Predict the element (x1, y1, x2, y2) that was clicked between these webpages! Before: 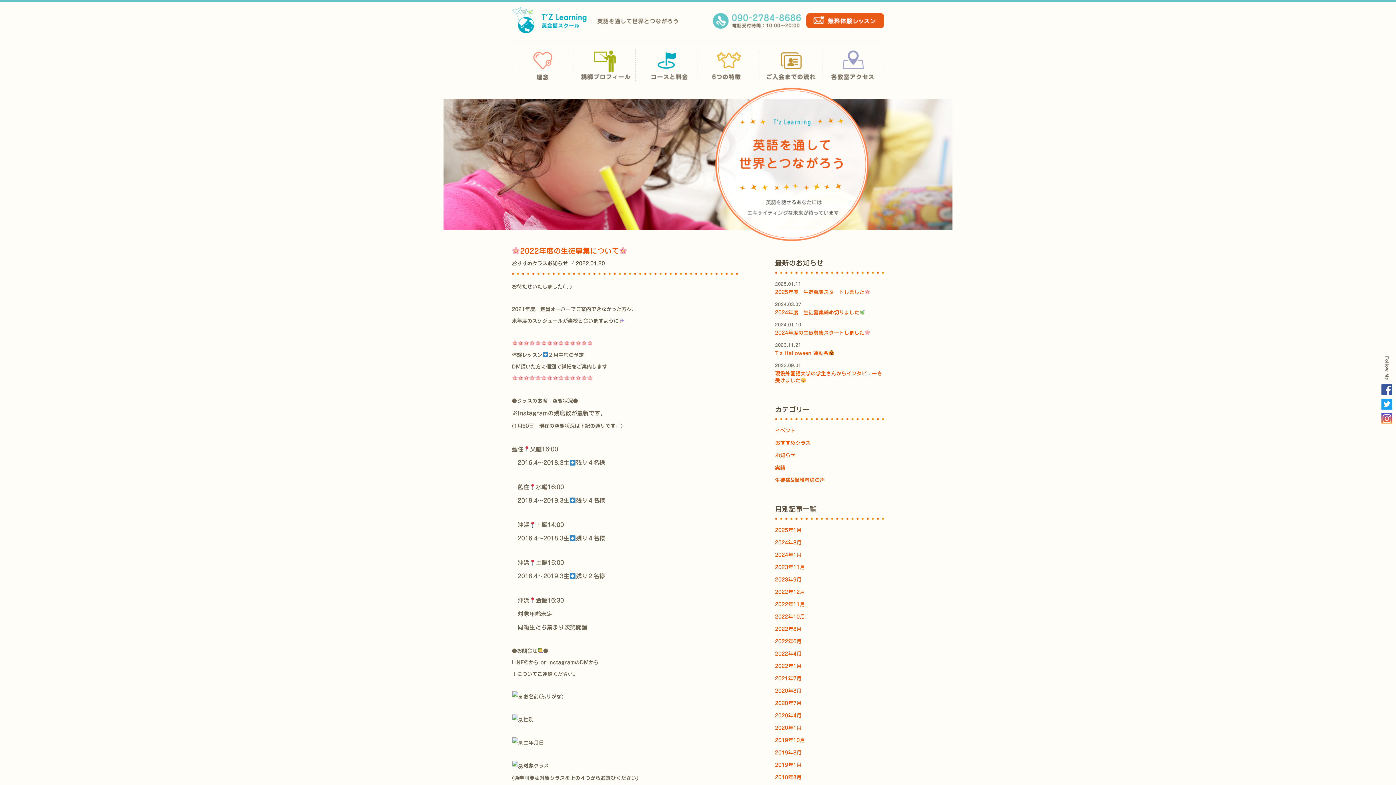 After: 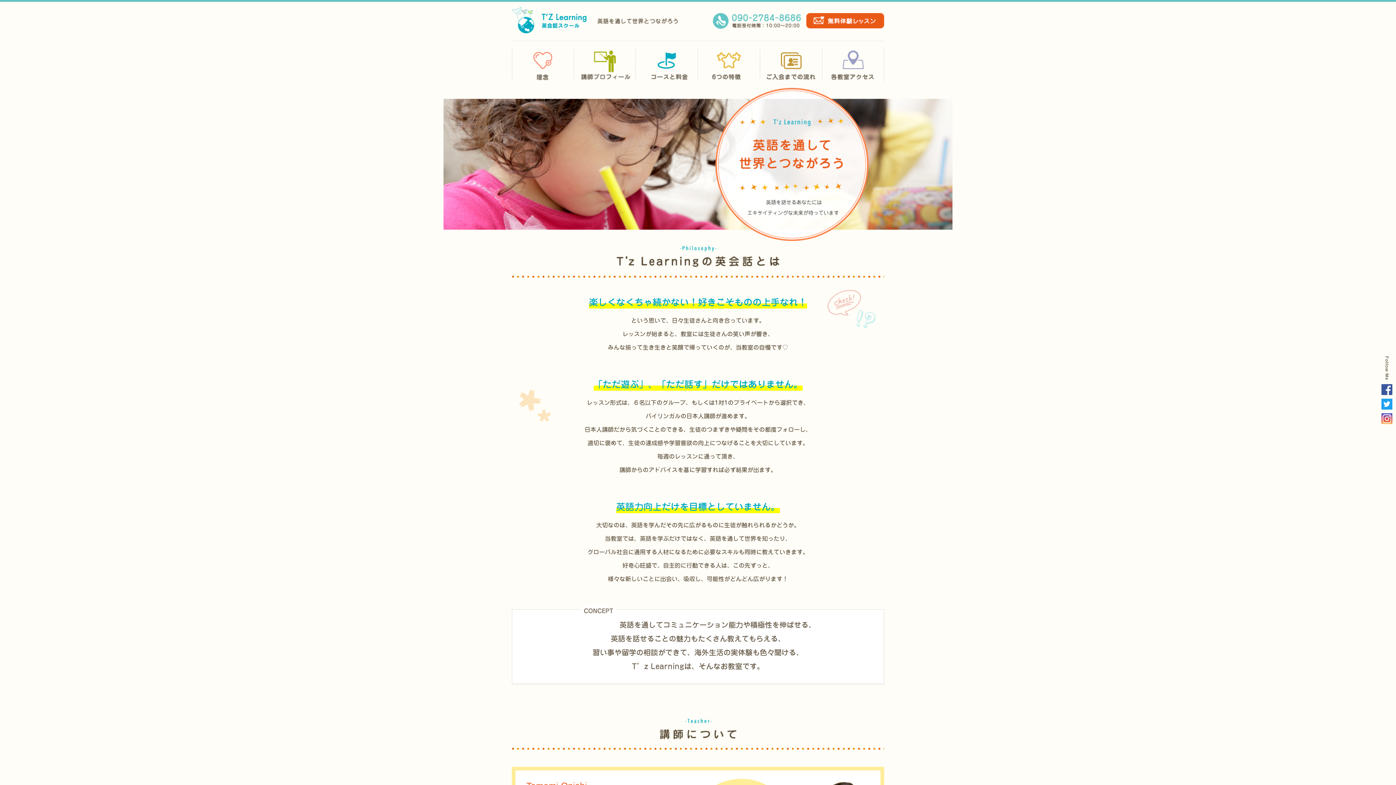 Action: bbox: (512, 75, 573, 81)